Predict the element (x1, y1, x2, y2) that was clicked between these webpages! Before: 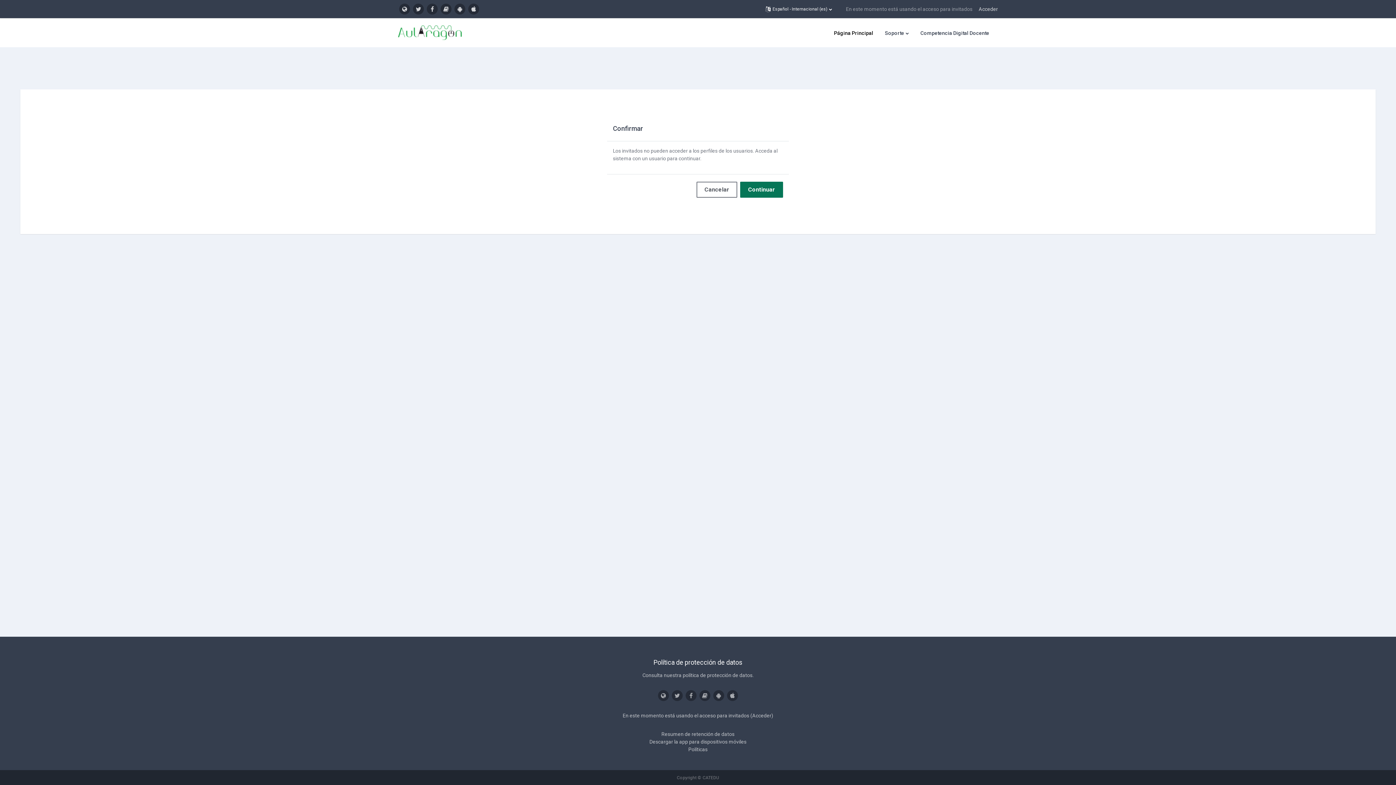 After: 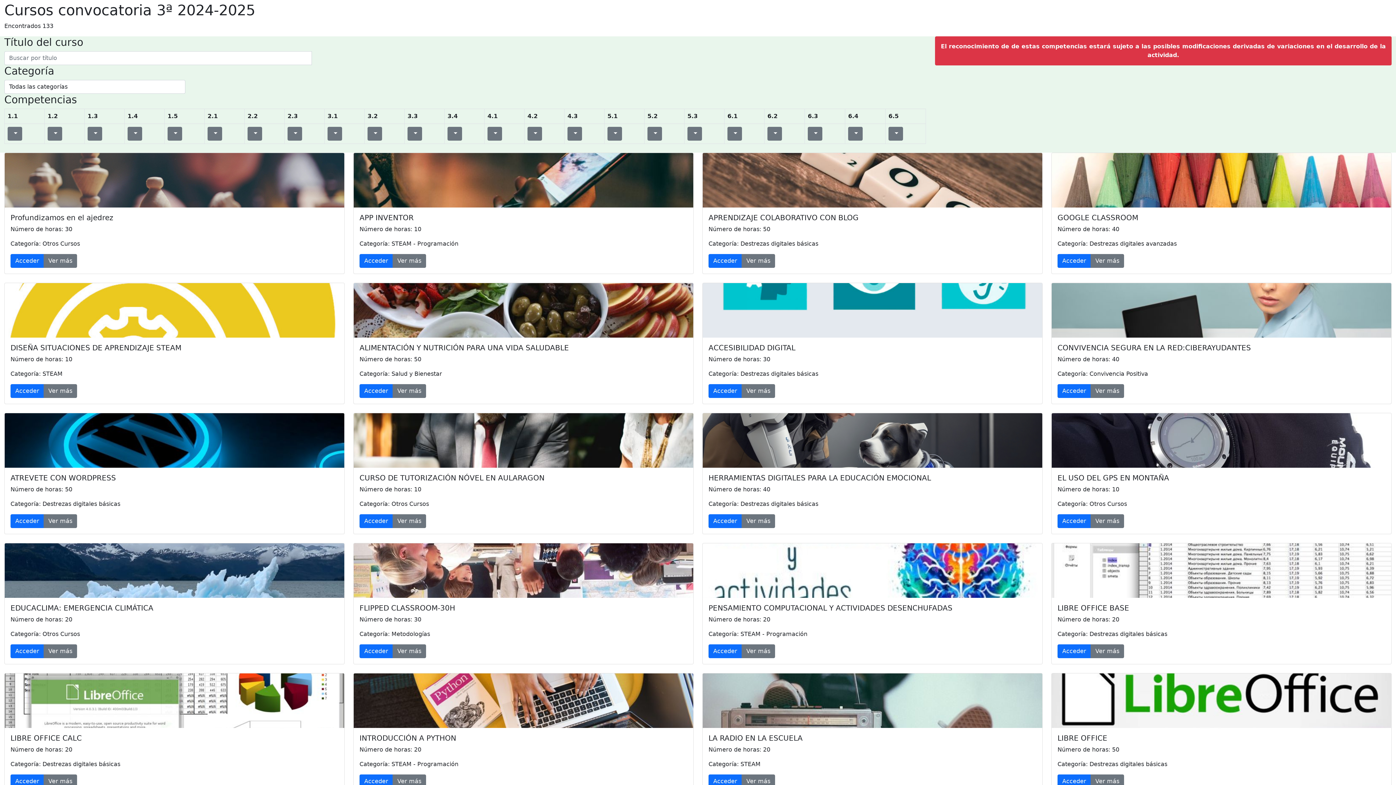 Action: bbox: (917, 26, 992, 40) label: Competencia Digital Docente